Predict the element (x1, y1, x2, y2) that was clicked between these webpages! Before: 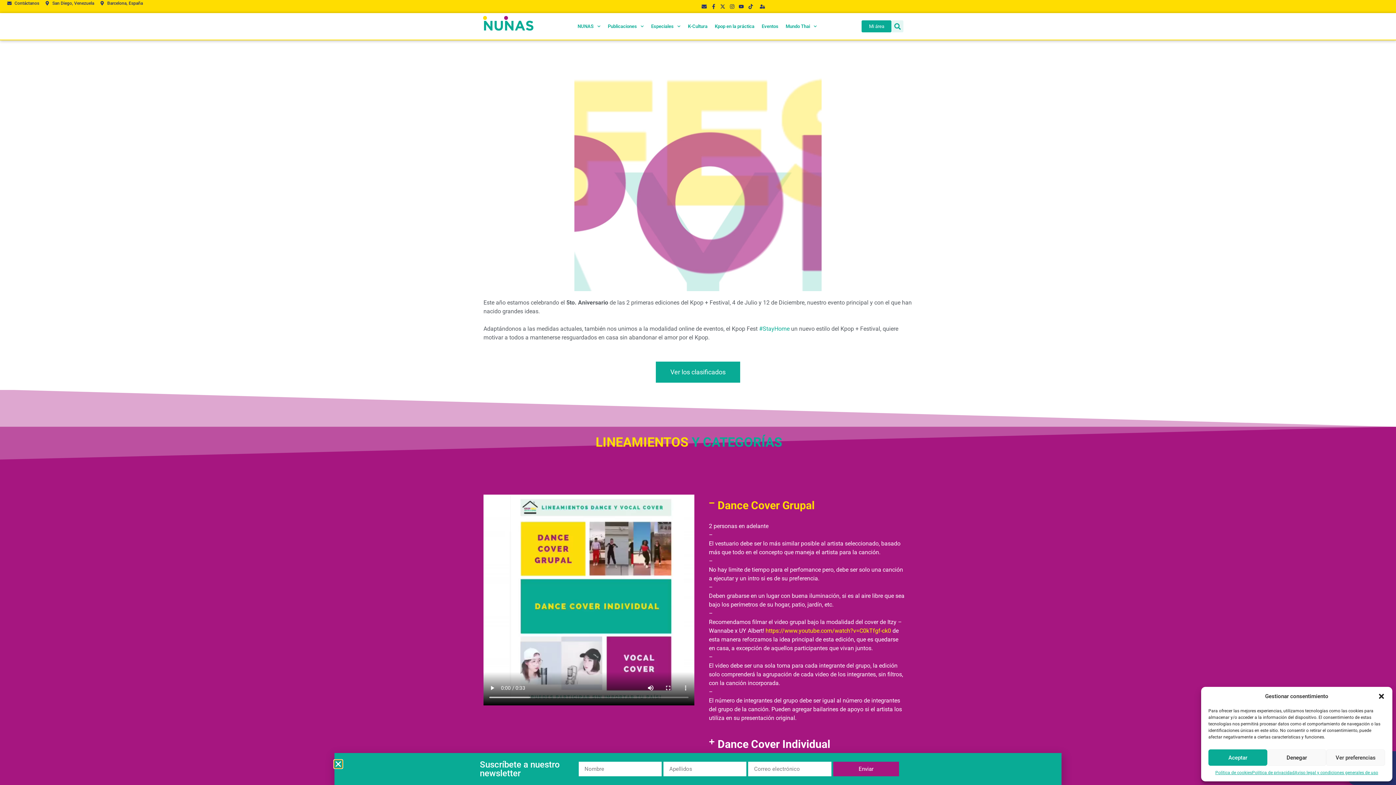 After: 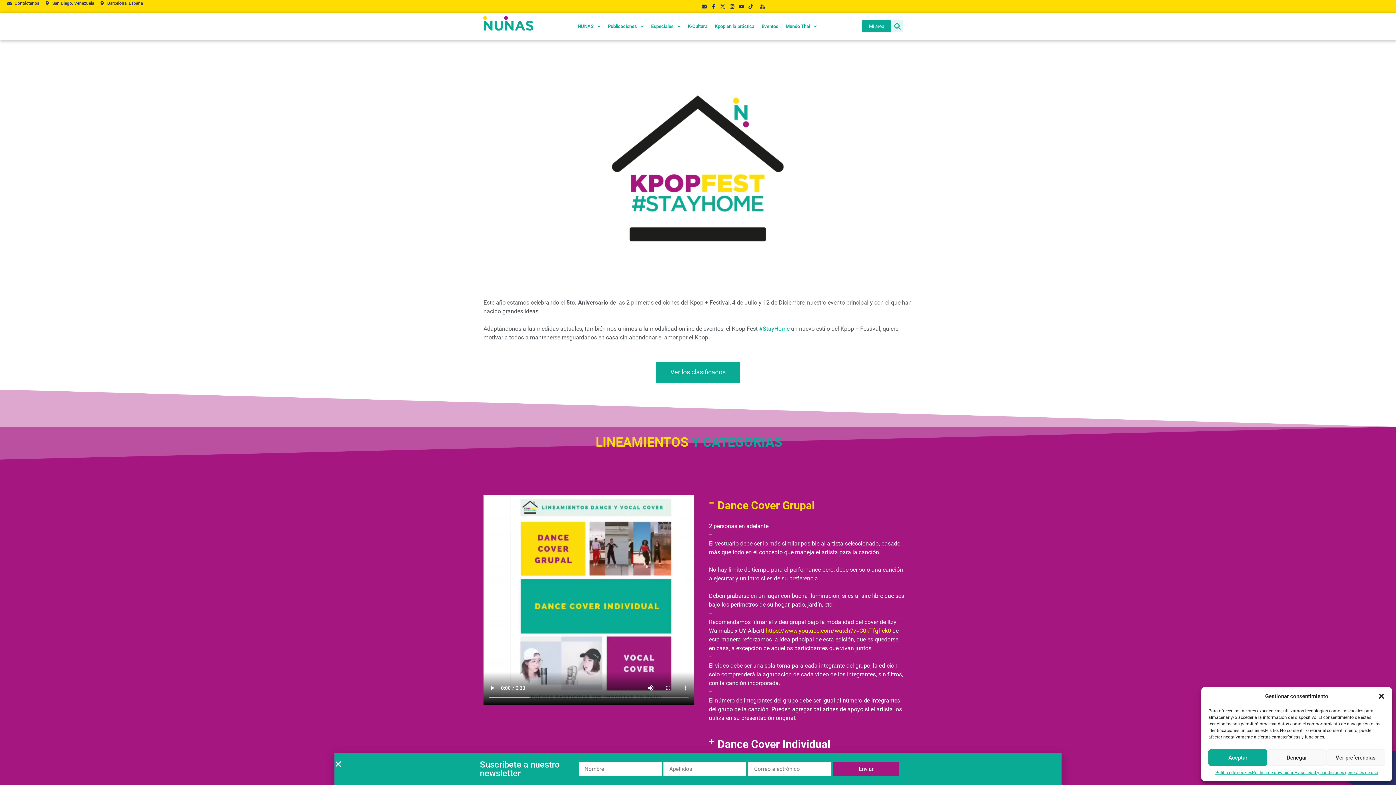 Action: label: https://www.youtube.com/watch?v=C0kTfgf-ck0 bbox: (765, 627, 891, 634)